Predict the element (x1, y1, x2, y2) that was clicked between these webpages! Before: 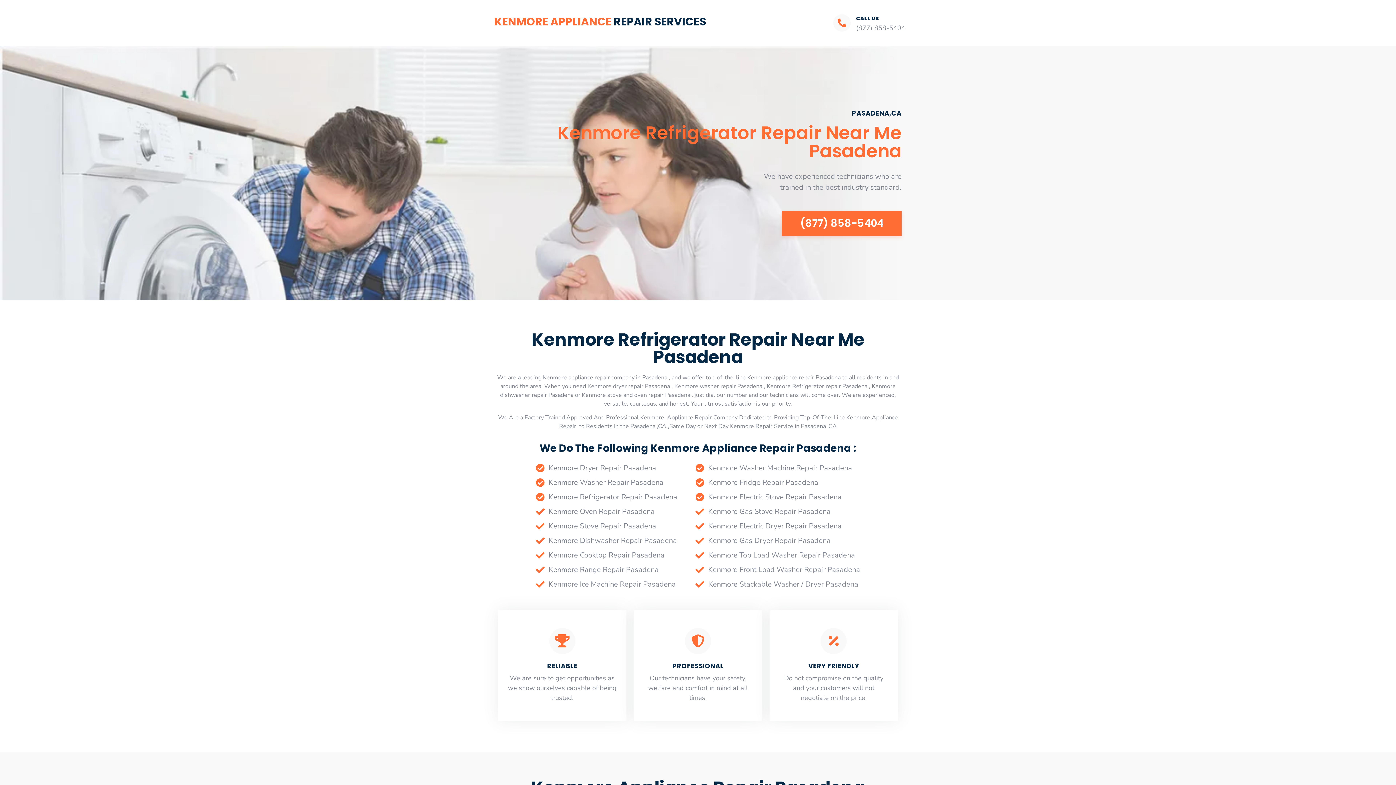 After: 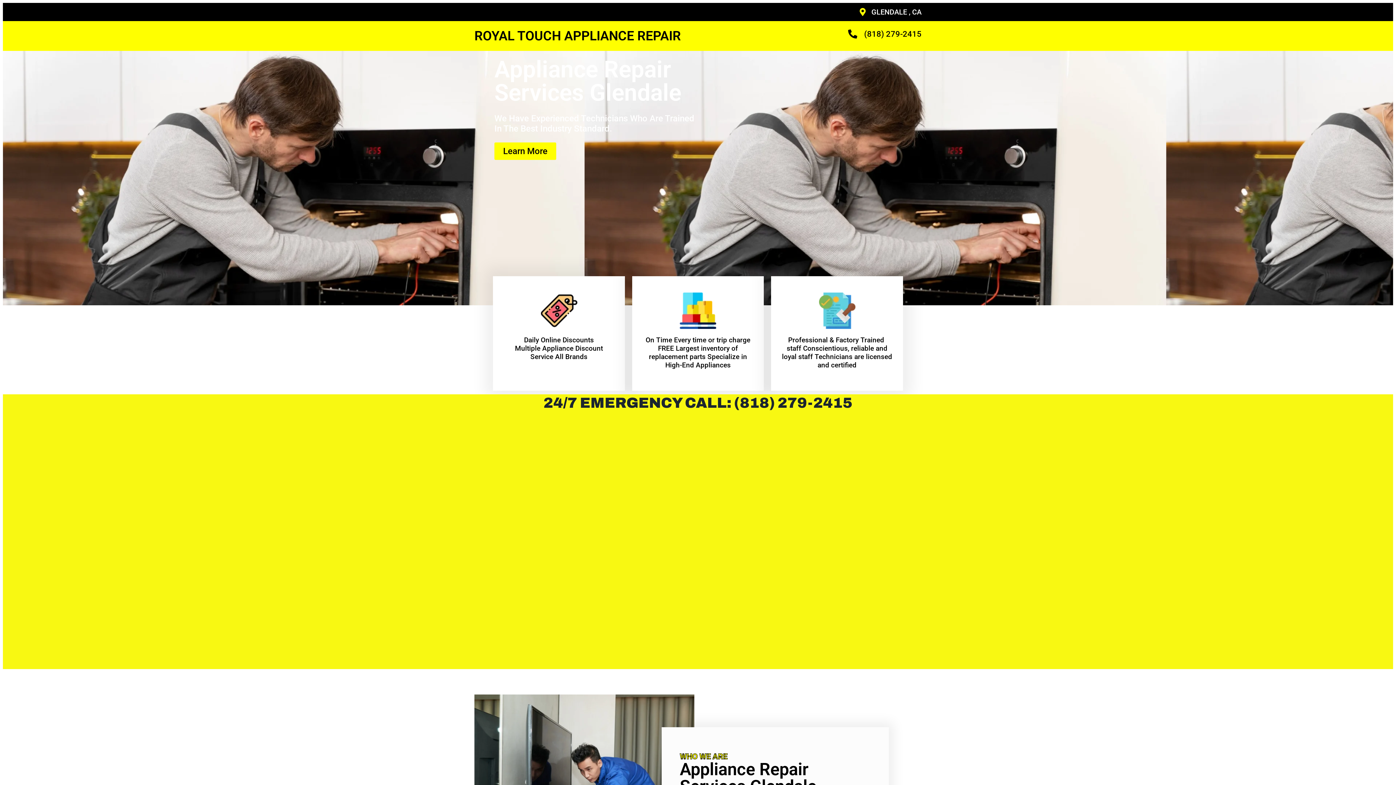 Action: bbox: (695, 519, 860, 533) label: Kenmore Electric Dryer Repair Pasadena